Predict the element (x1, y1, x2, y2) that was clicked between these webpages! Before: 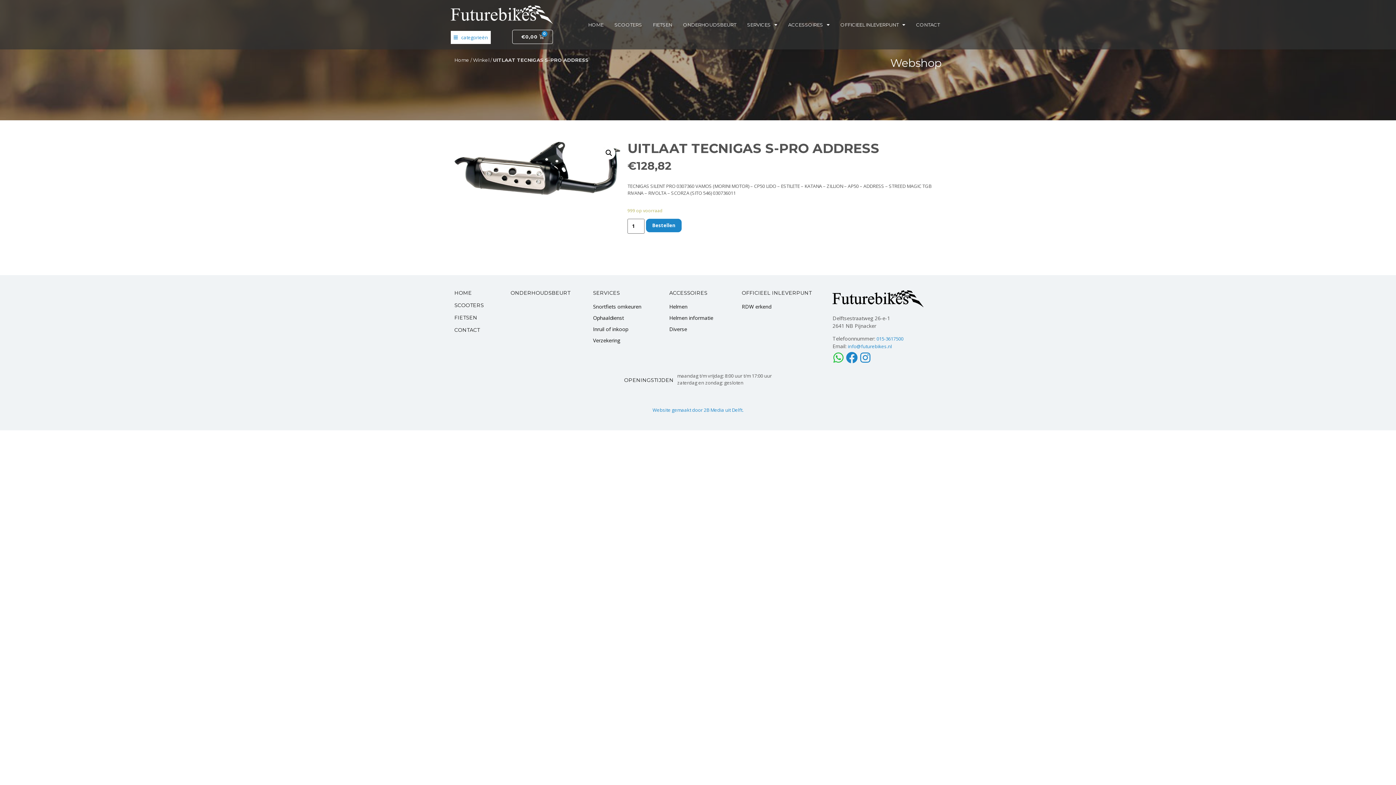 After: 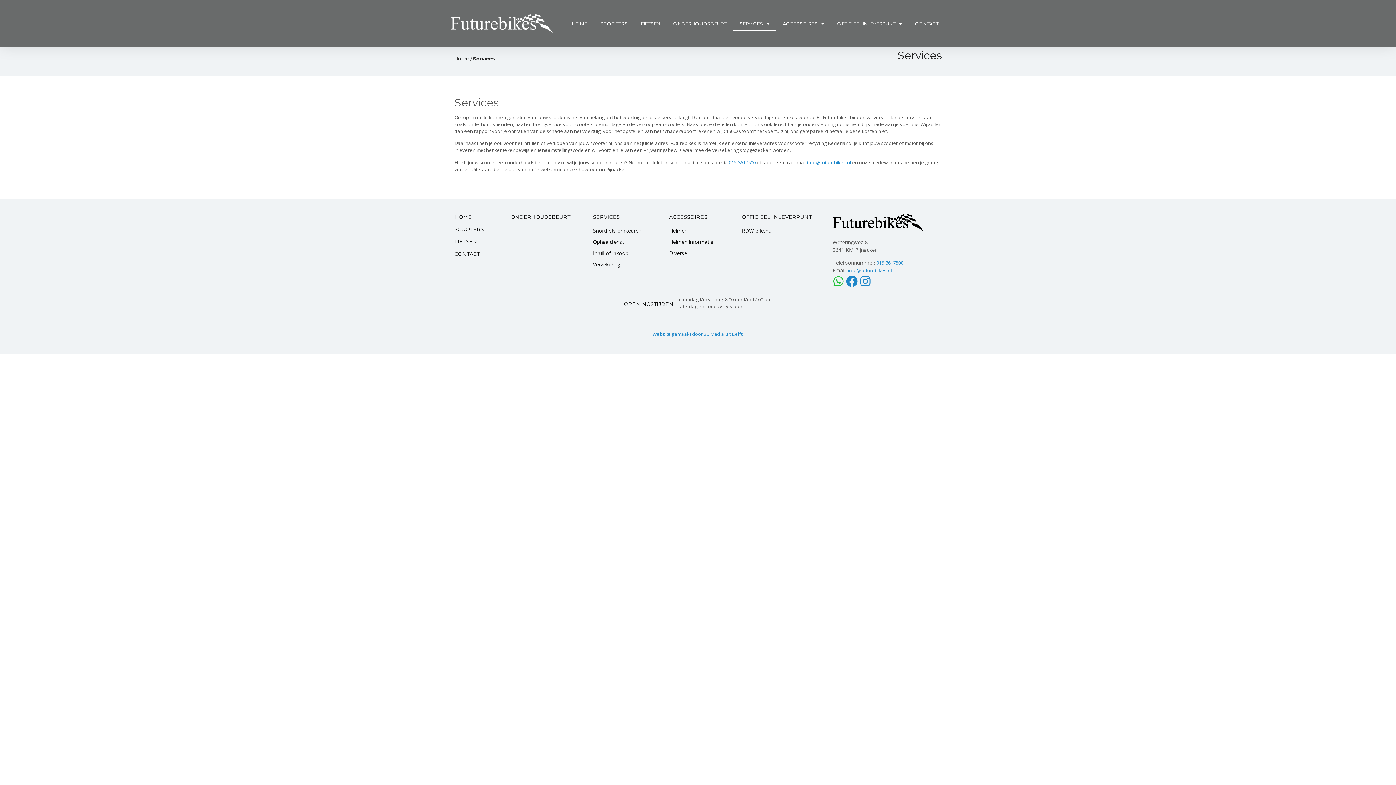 Action: bbox: (593, 289, 620, 296) label: SERVICES